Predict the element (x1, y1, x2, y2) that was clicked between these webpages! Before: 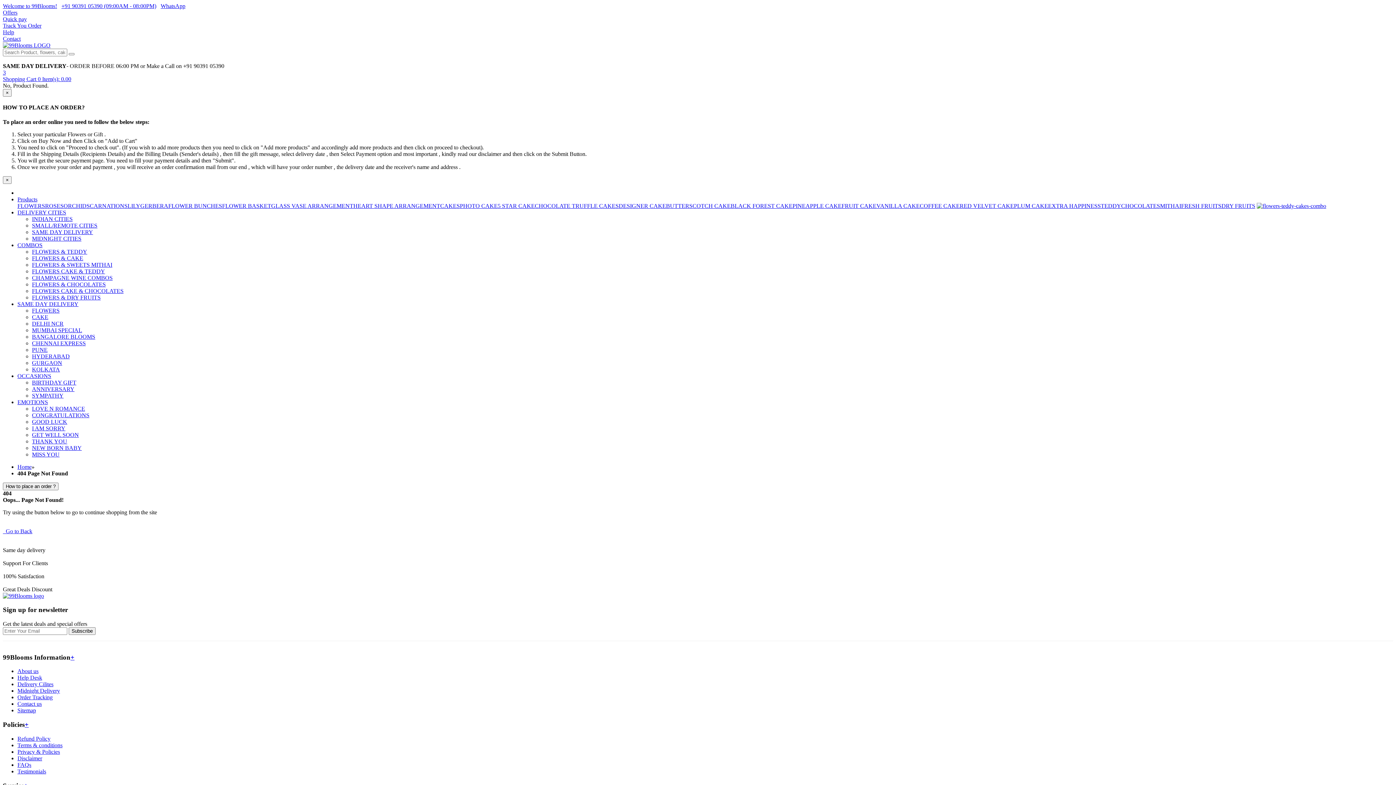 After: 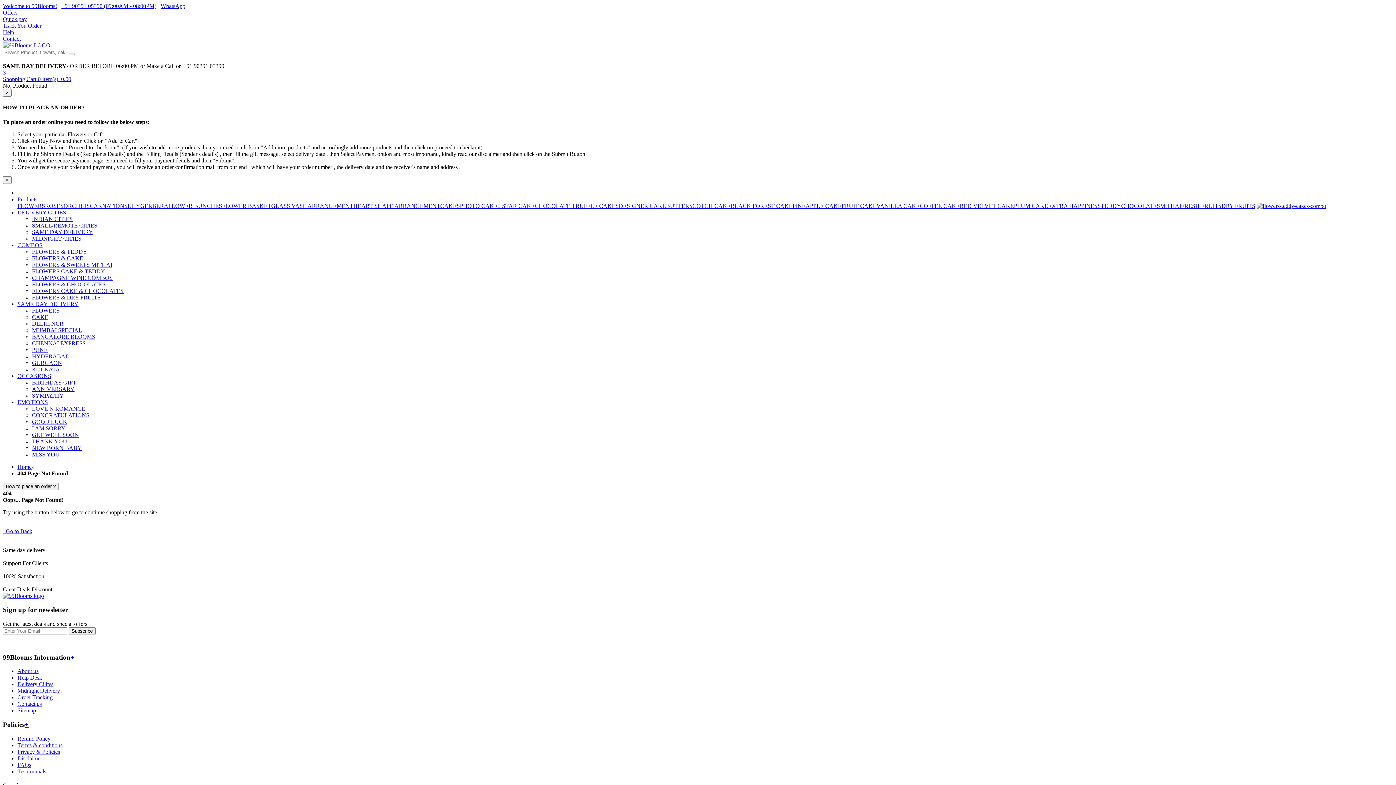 Action: label: Terms & conditions bbox: (17, 742, 62, 748)